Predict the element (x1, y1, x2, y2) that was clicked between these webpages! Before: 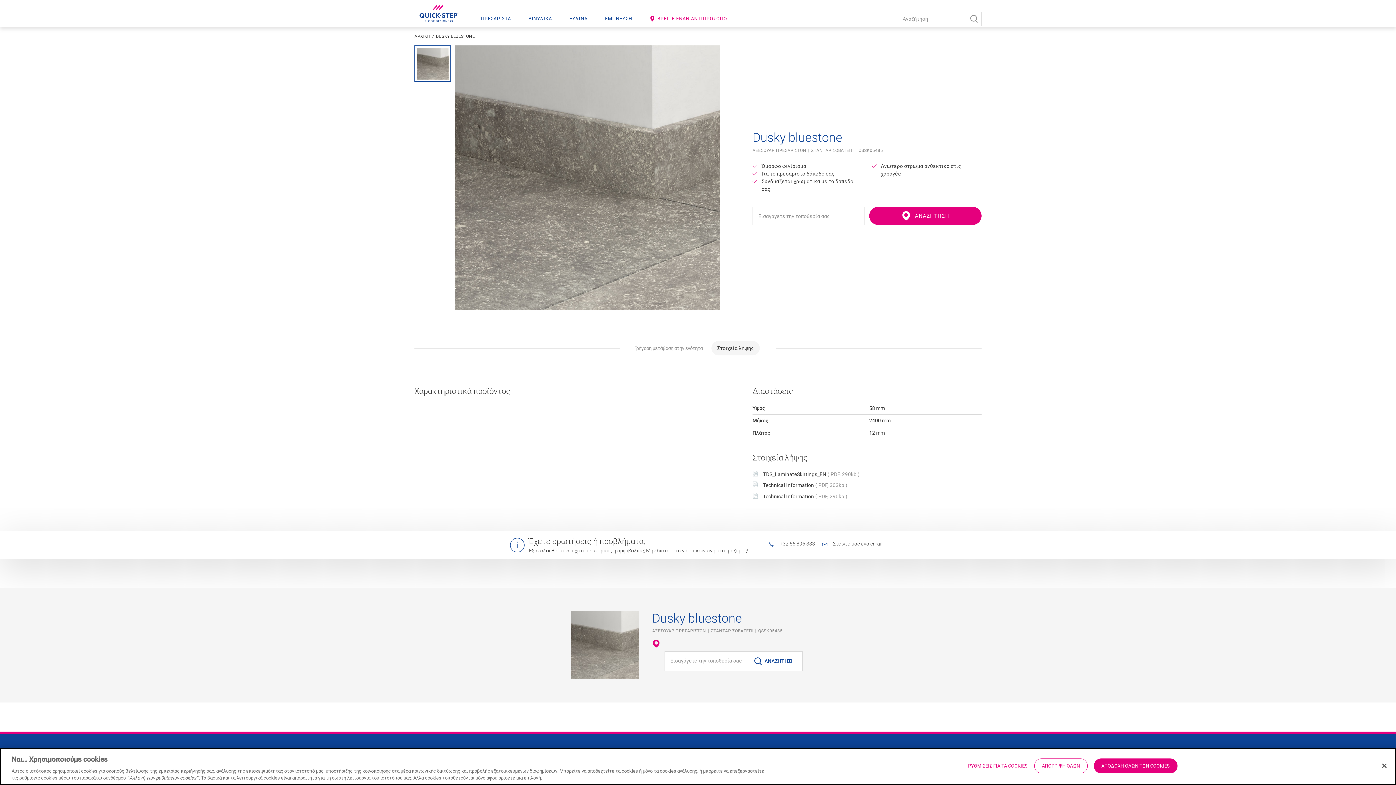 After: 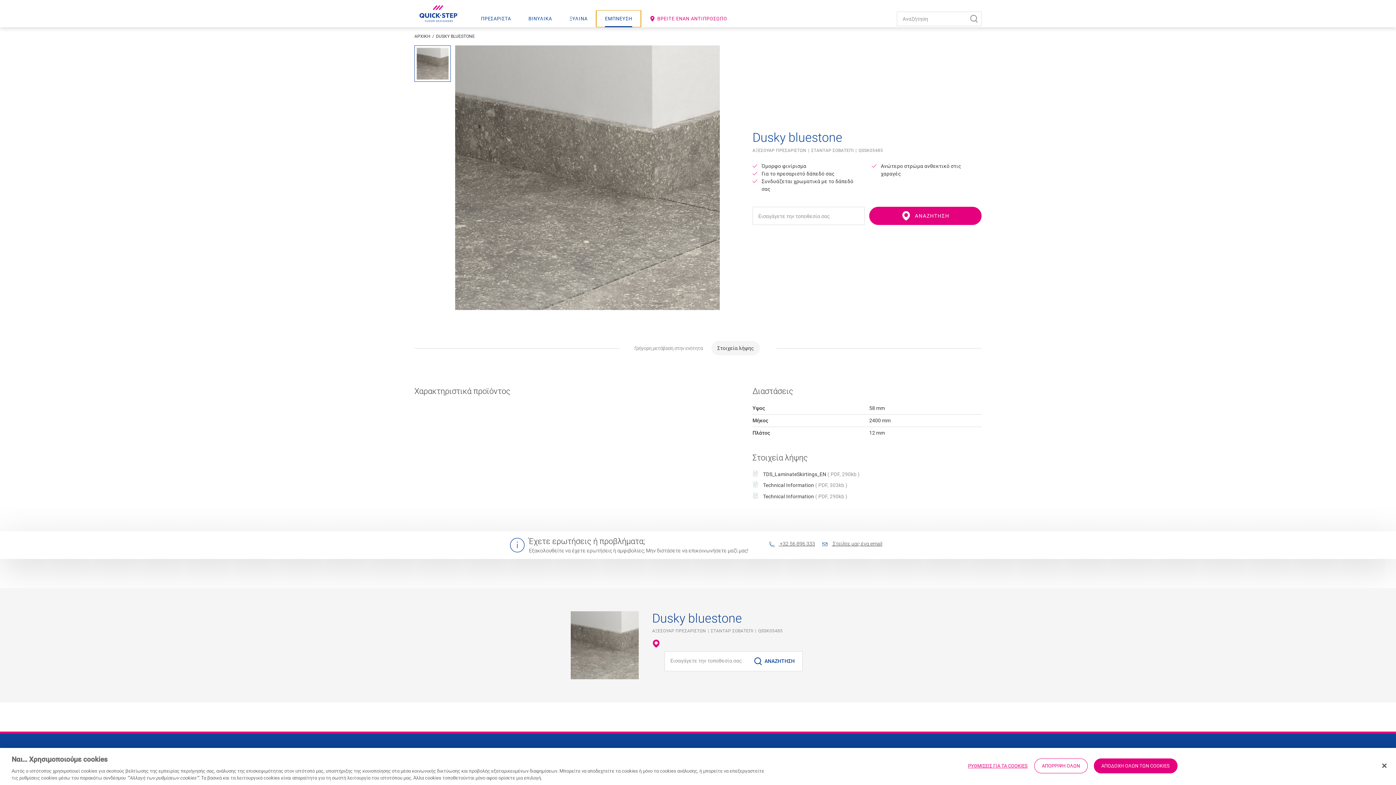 Action: bbox: (596, 10, 641, 27) label: ΕΜΠΝΕΥΣΗ